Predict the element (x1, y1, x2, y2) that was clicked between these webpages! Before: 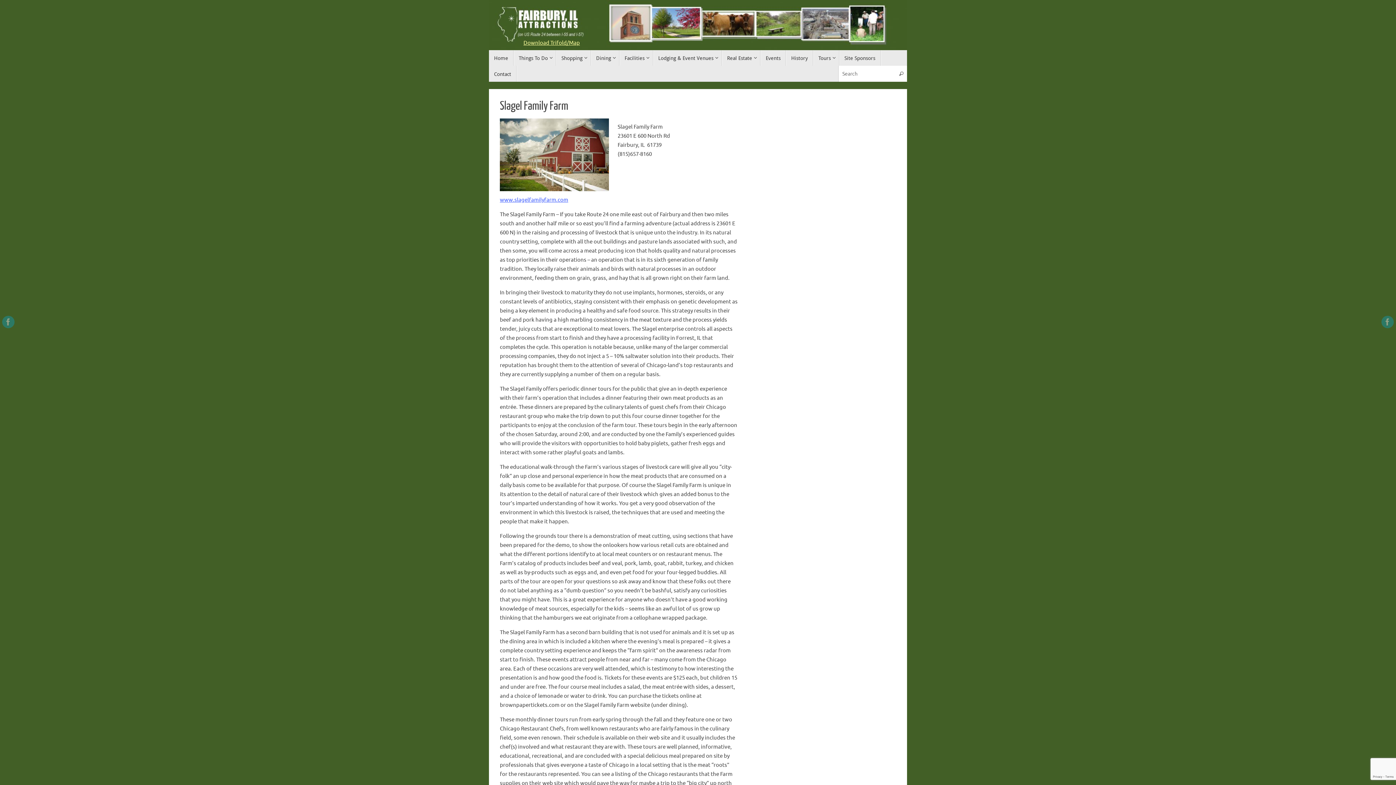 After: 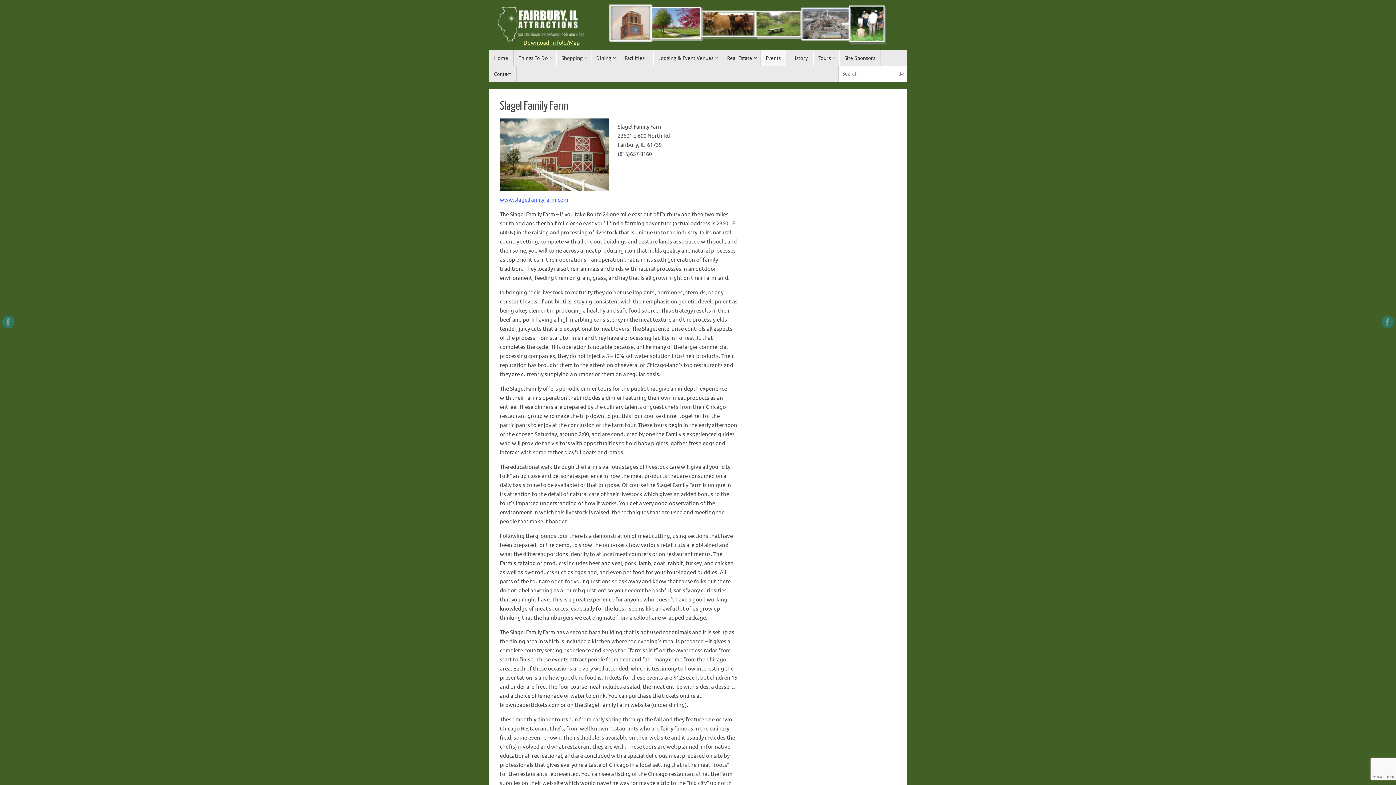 Action: bbox: (760, 50, 786, 65) label: Events